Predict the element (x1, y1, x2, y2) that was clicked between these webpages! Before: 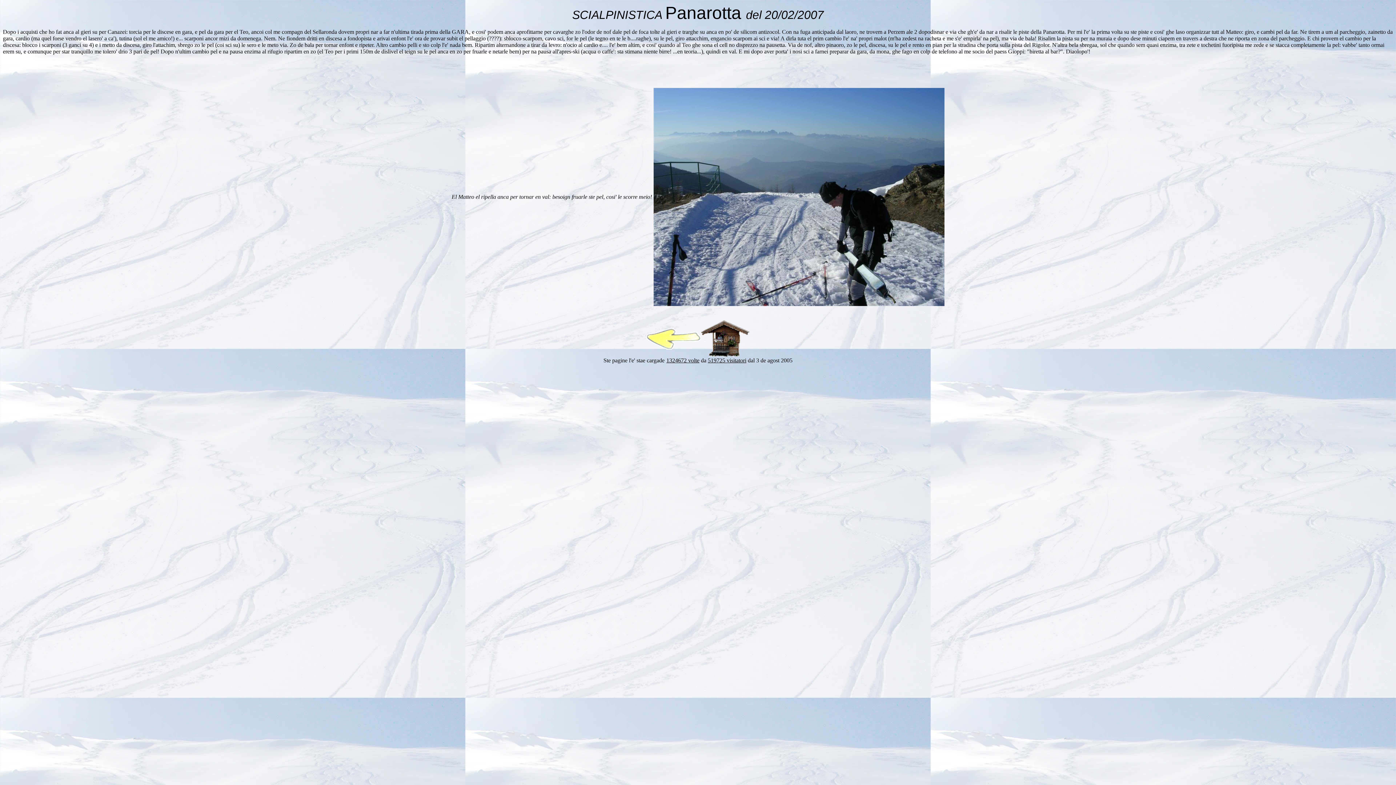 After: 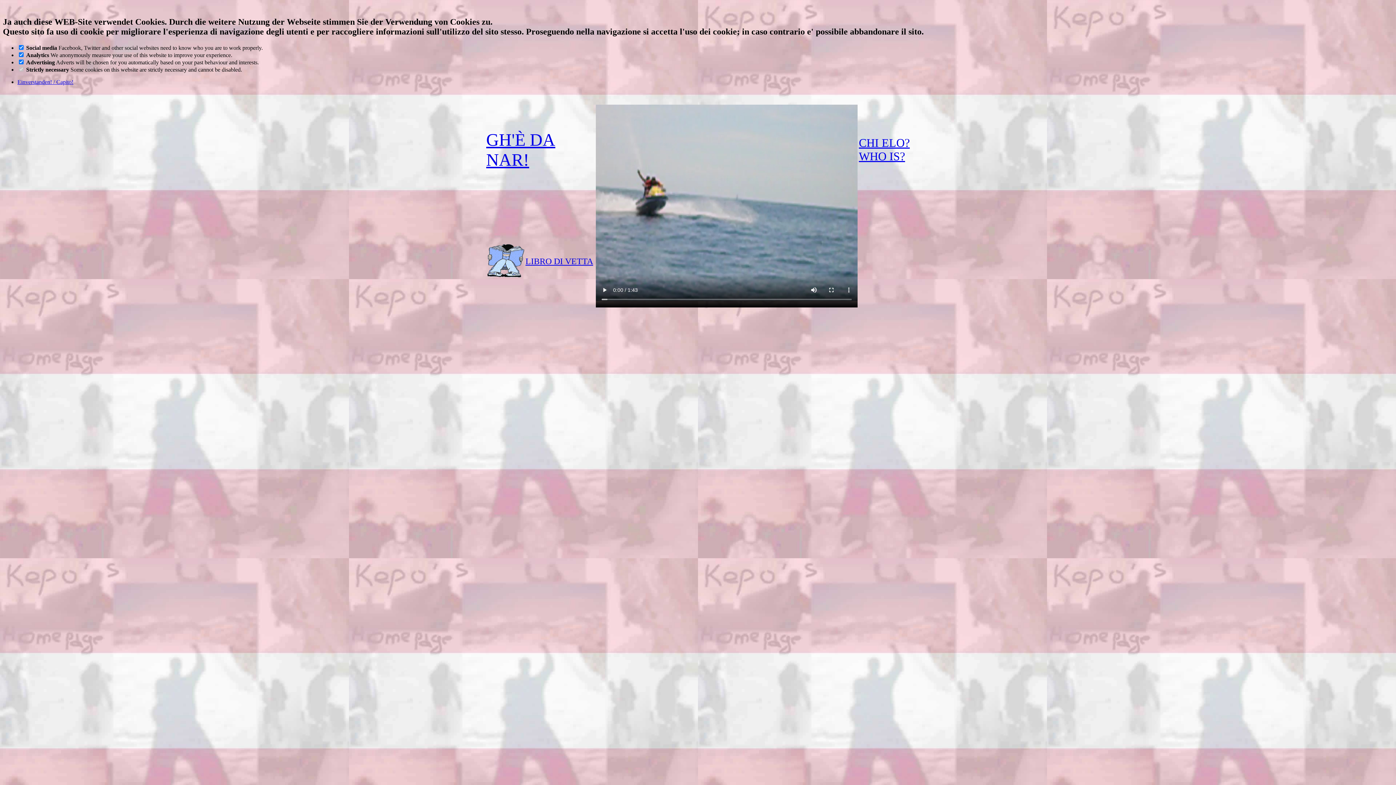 Action: bbox: (700, 352, 750, 358)